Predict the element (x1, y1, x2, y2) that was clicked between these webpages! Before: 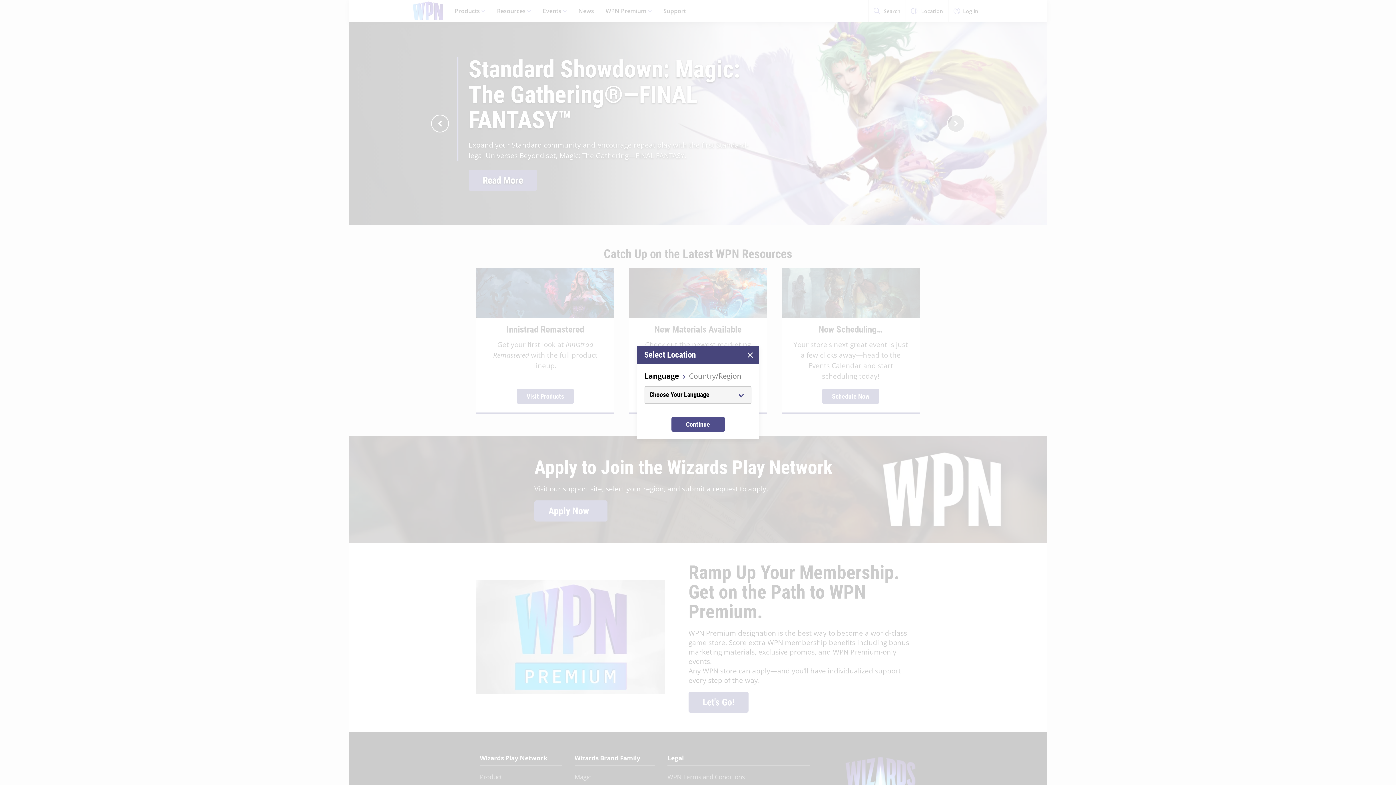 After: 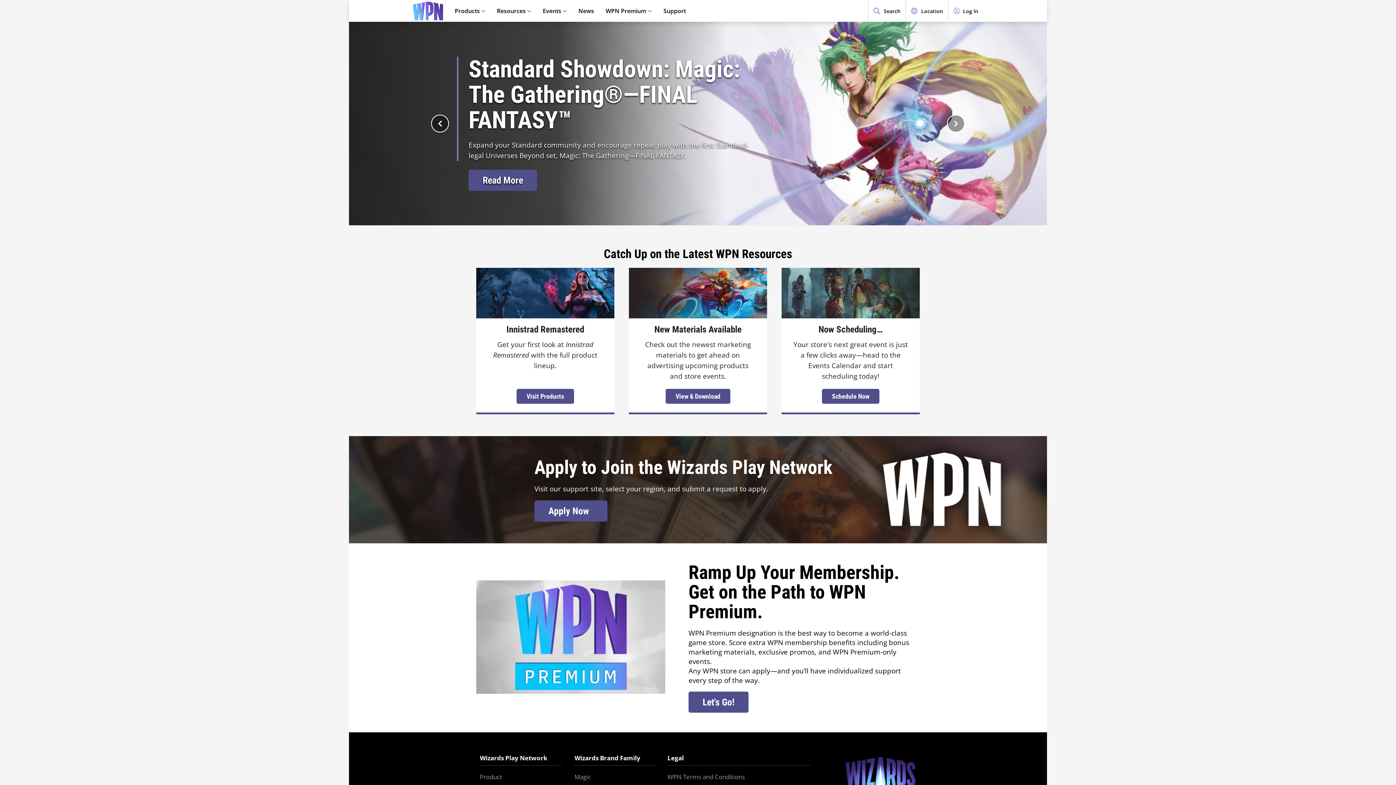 Action: bbox: (741, 346, 759, 364)